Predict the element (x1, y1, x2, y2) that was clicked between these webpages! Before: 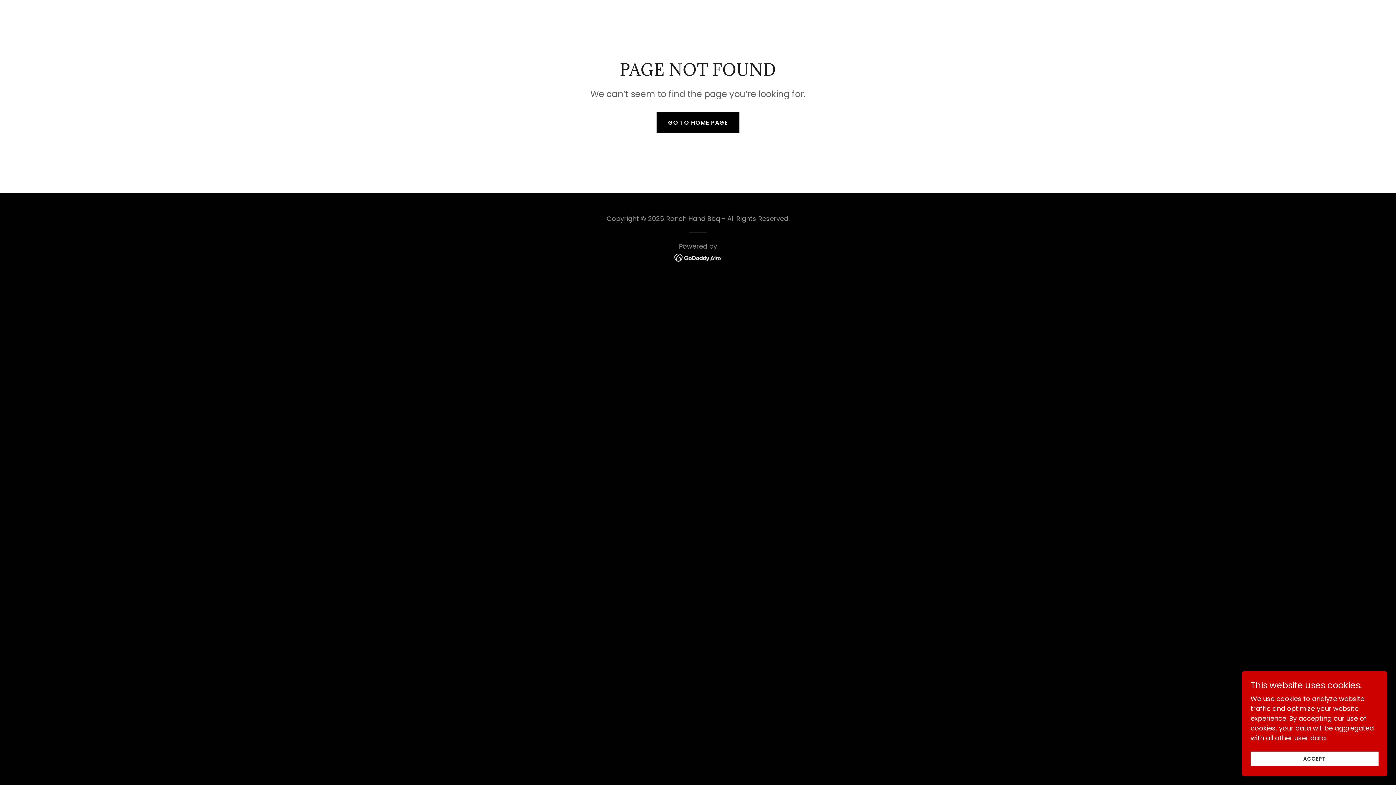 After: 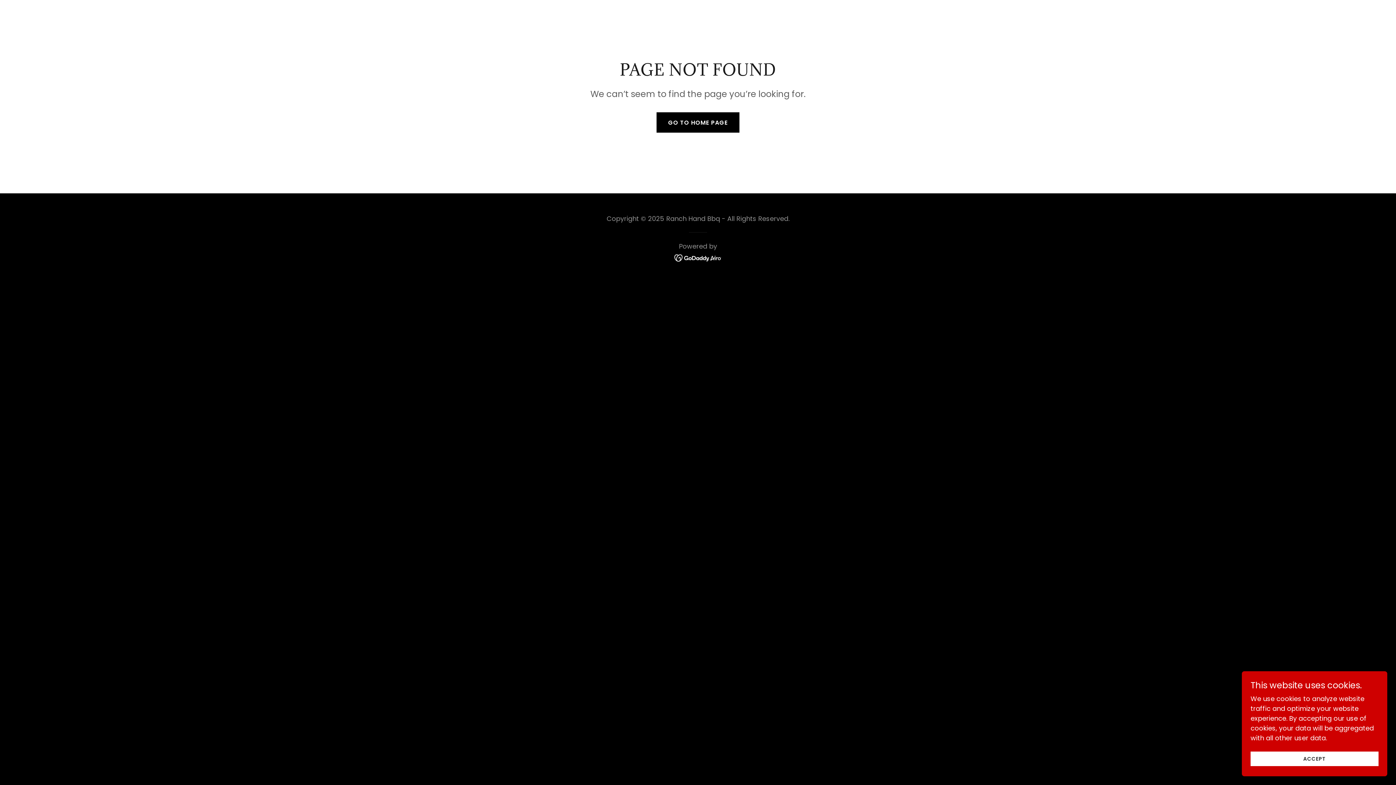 Action: bbox: (674, 253, 722, 262)